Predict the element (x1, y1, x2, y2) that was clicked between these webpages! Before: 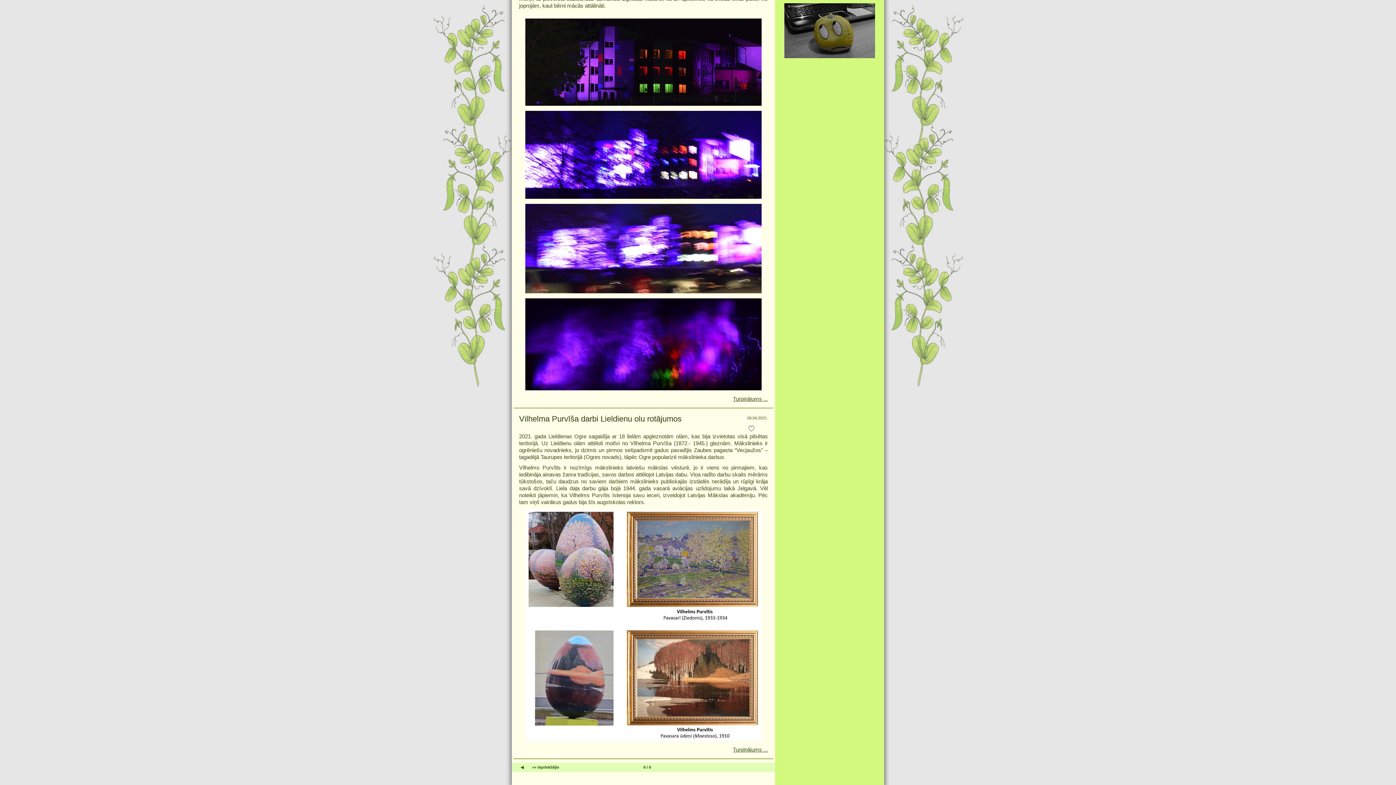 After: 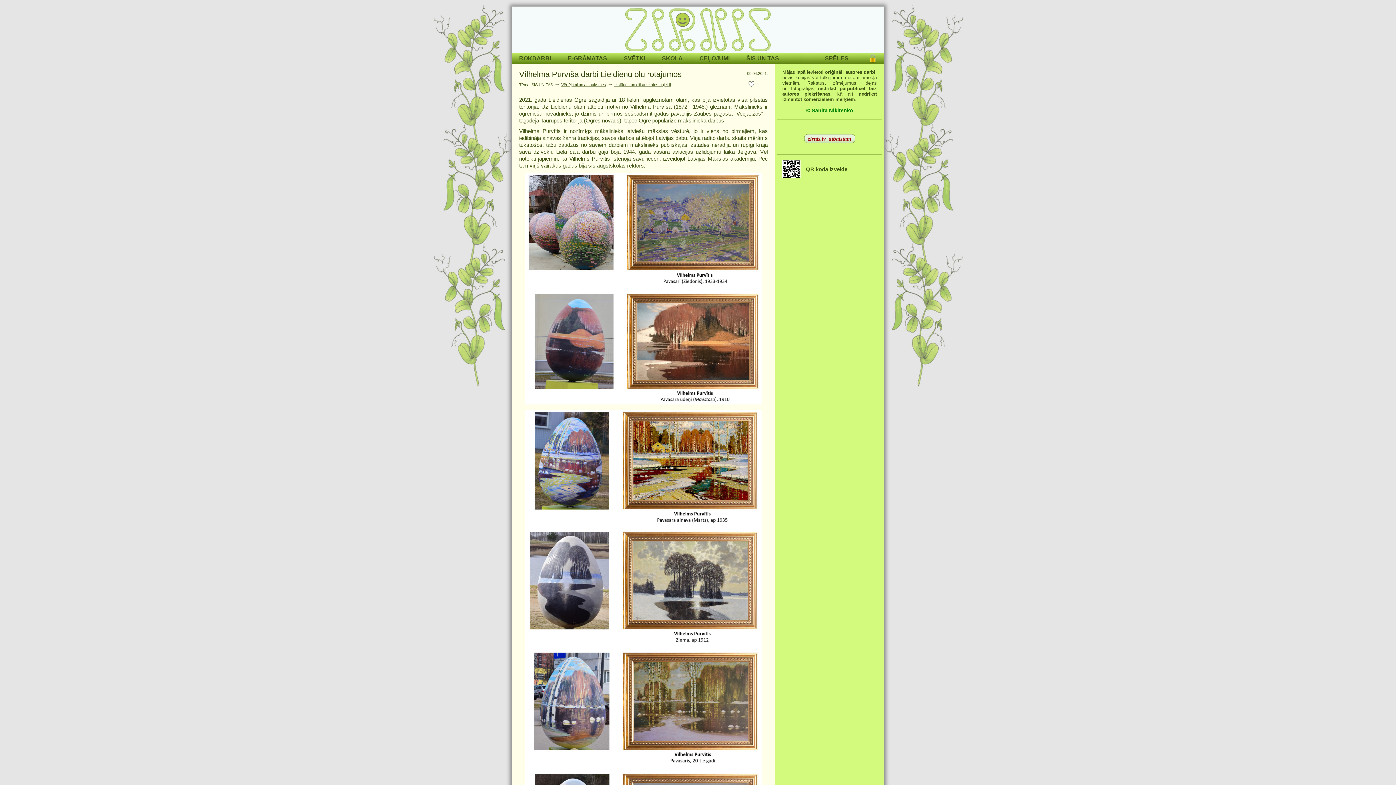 Action: label: Vilhelma Purvīša darbi Lieldienu olu rotājumos bbox: (519, 414, 681, 424)